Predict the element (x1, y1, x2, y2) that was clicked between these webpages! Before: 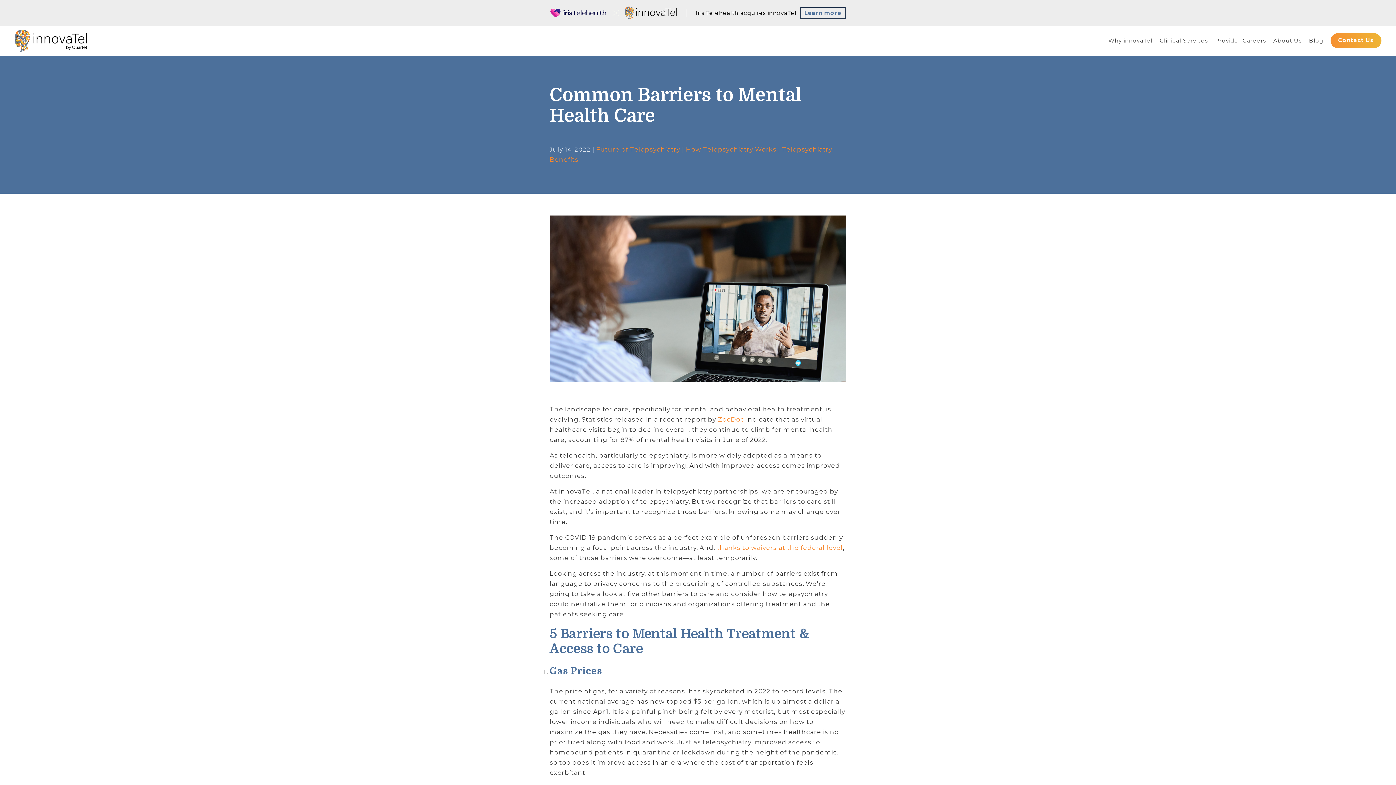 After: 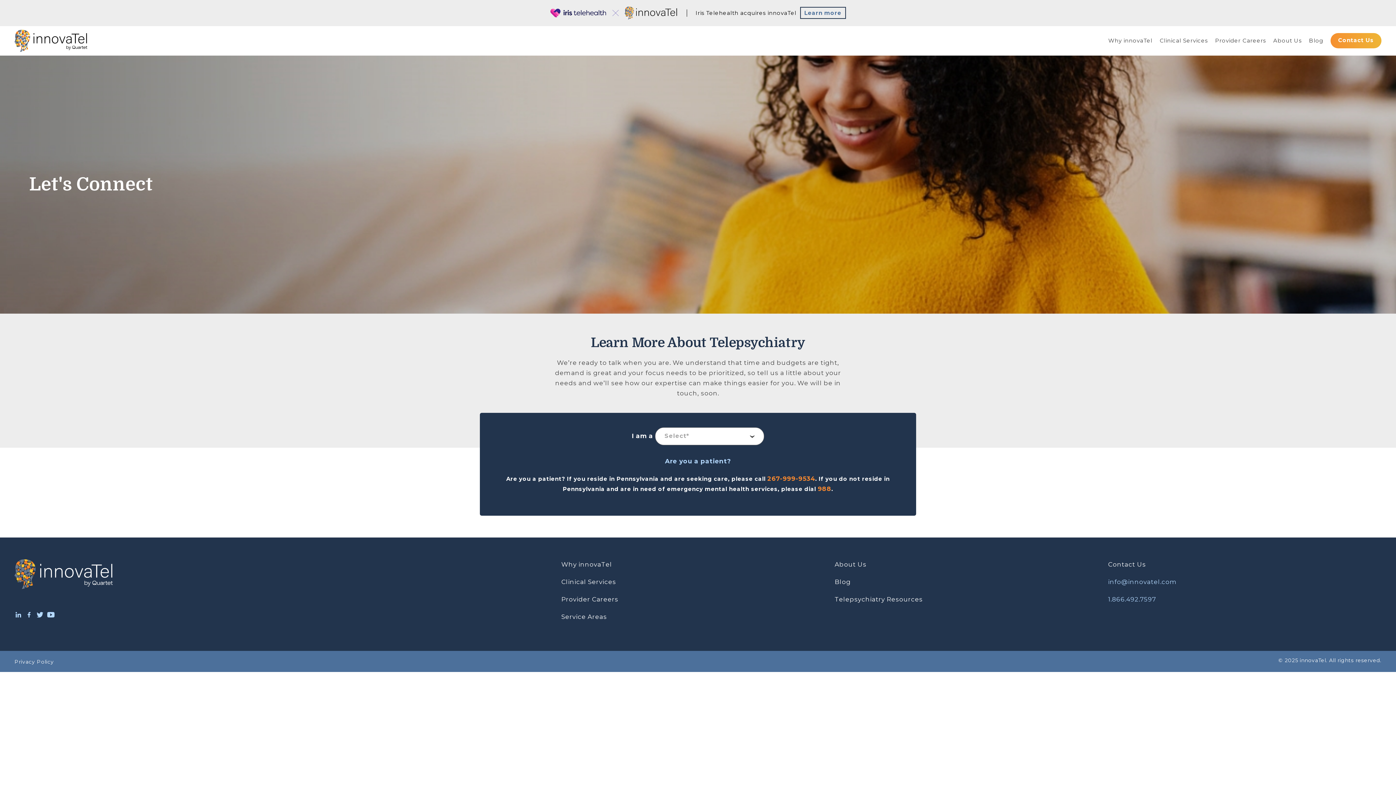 Action: label: Contact Us bbox: (1330, 32, 1381, 48)